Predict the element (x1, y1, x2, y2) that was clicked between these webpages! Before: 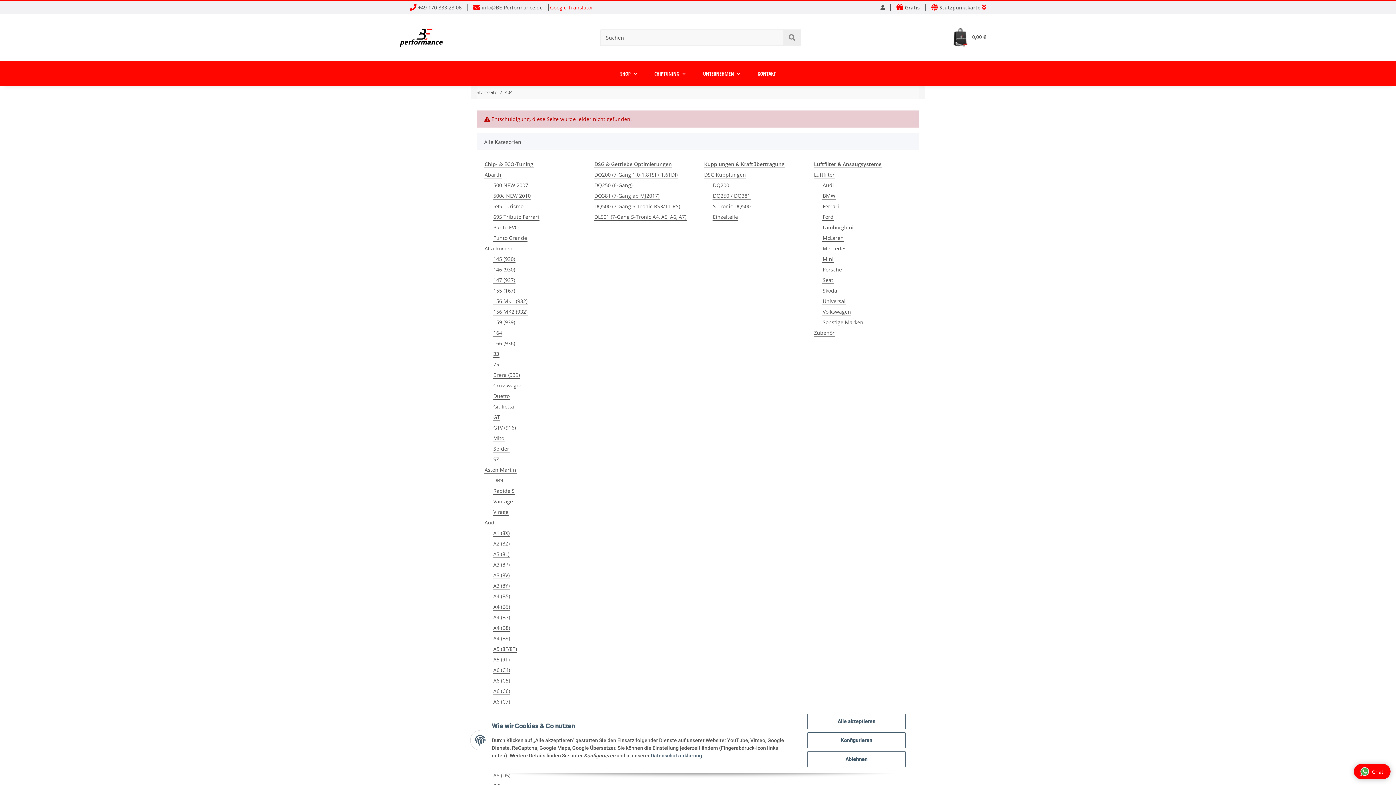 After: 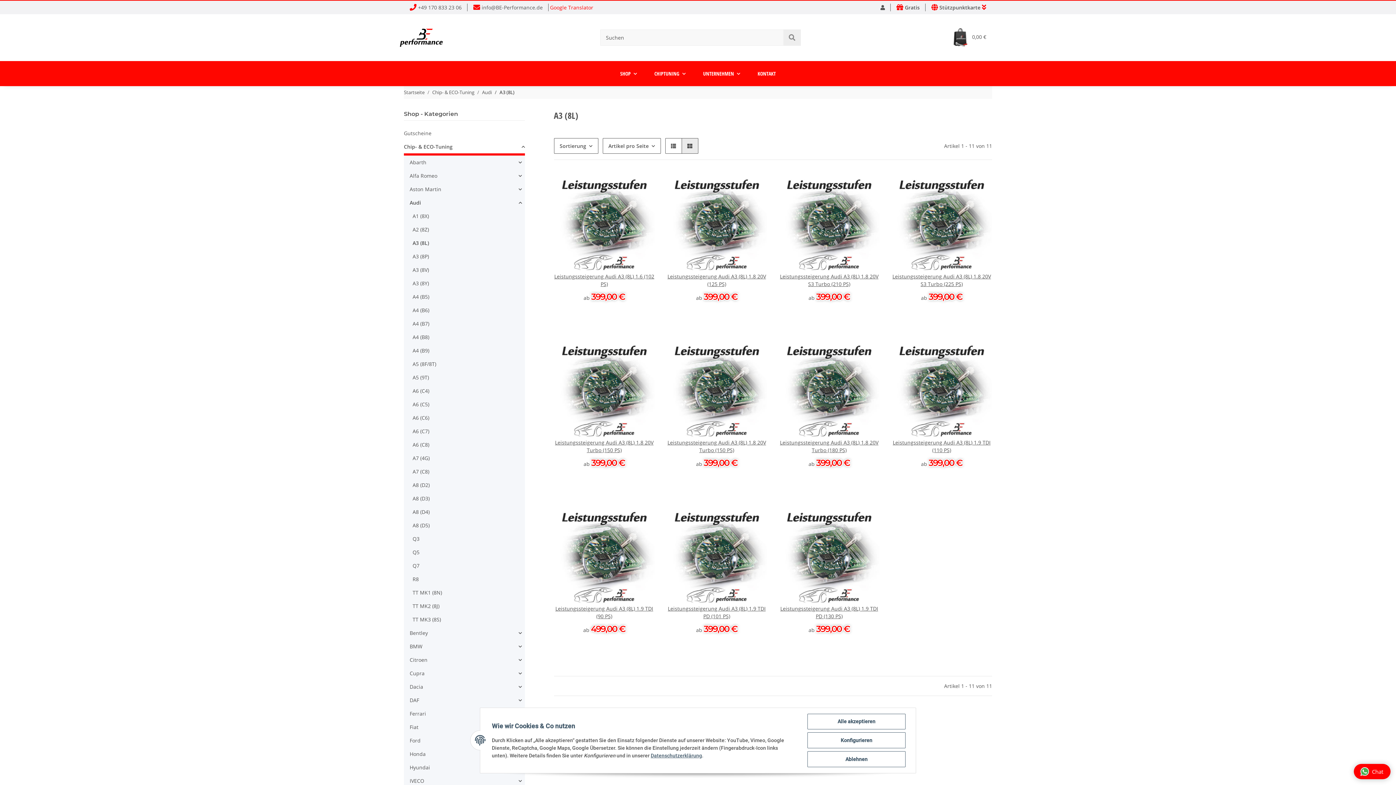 Action: label: A3 (8L) bbox: (493, 550, 509, 558)